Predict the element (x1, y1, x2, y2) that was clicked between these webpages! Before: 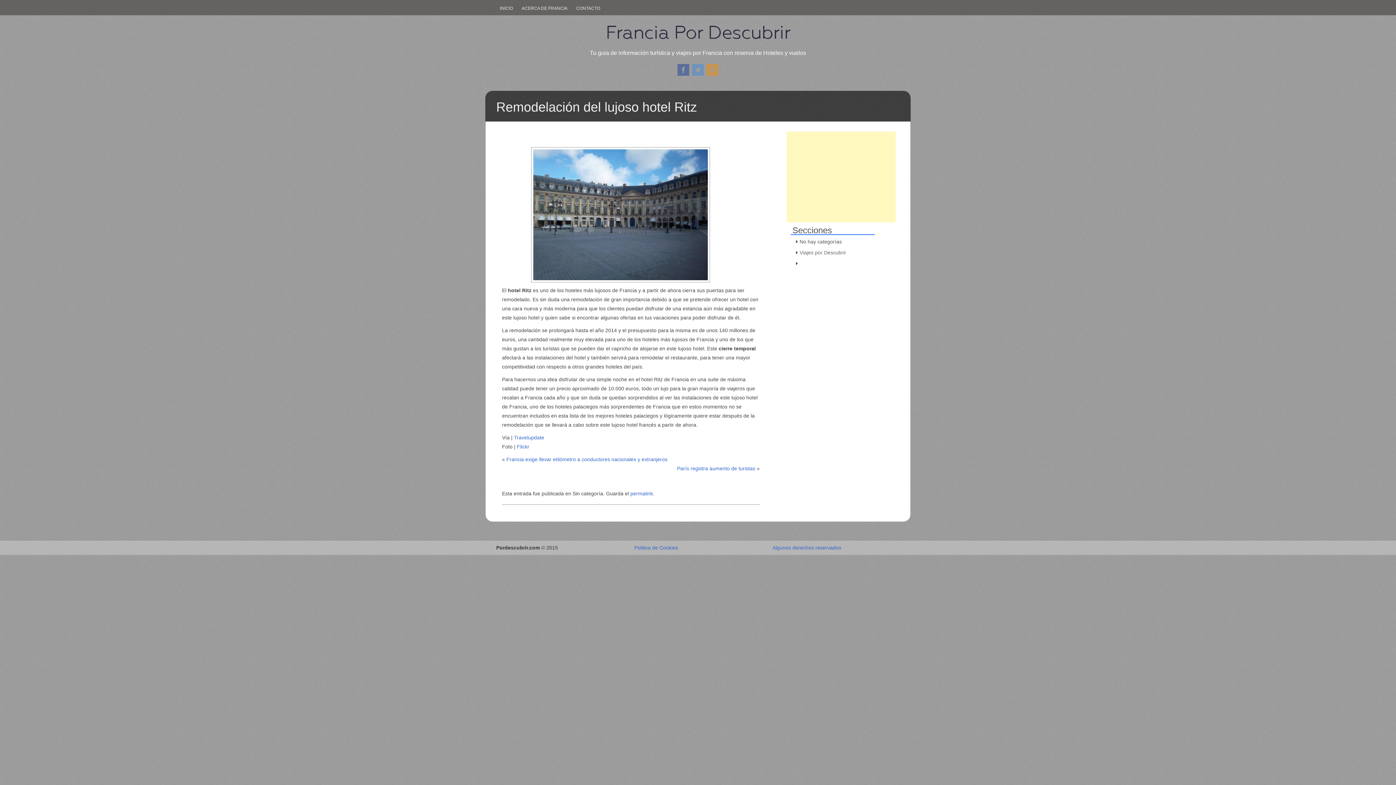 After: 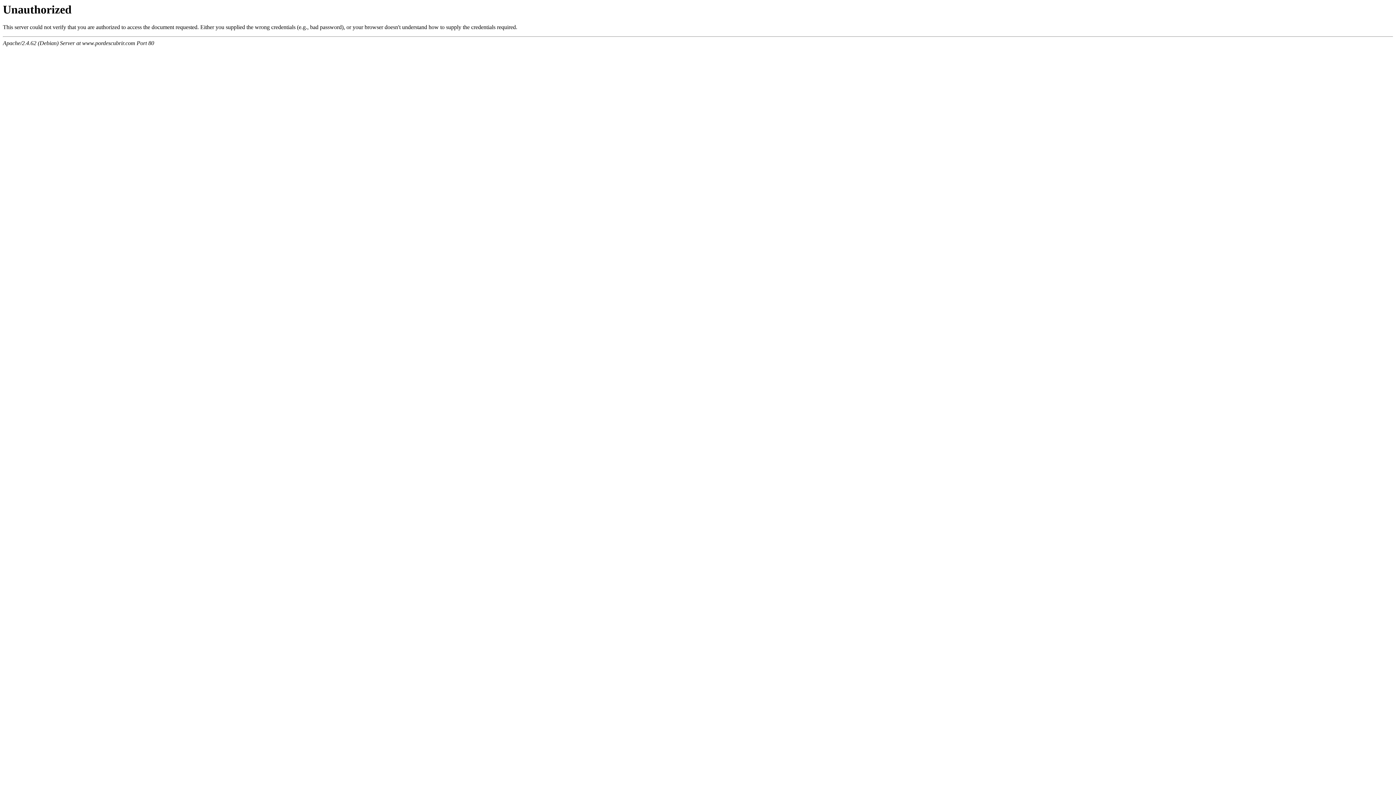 Action: label: Politica de Cookies bbox: (634, 544, 678, 550)